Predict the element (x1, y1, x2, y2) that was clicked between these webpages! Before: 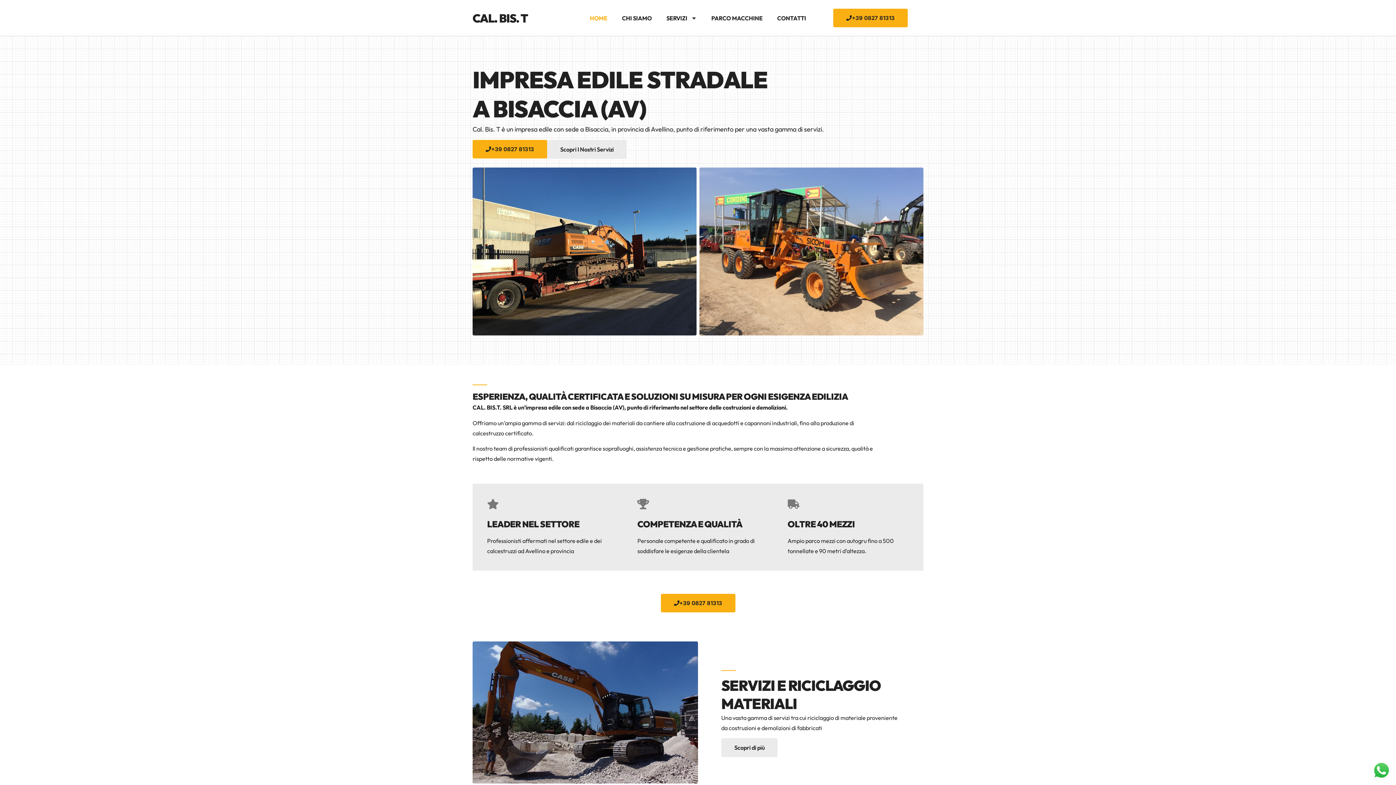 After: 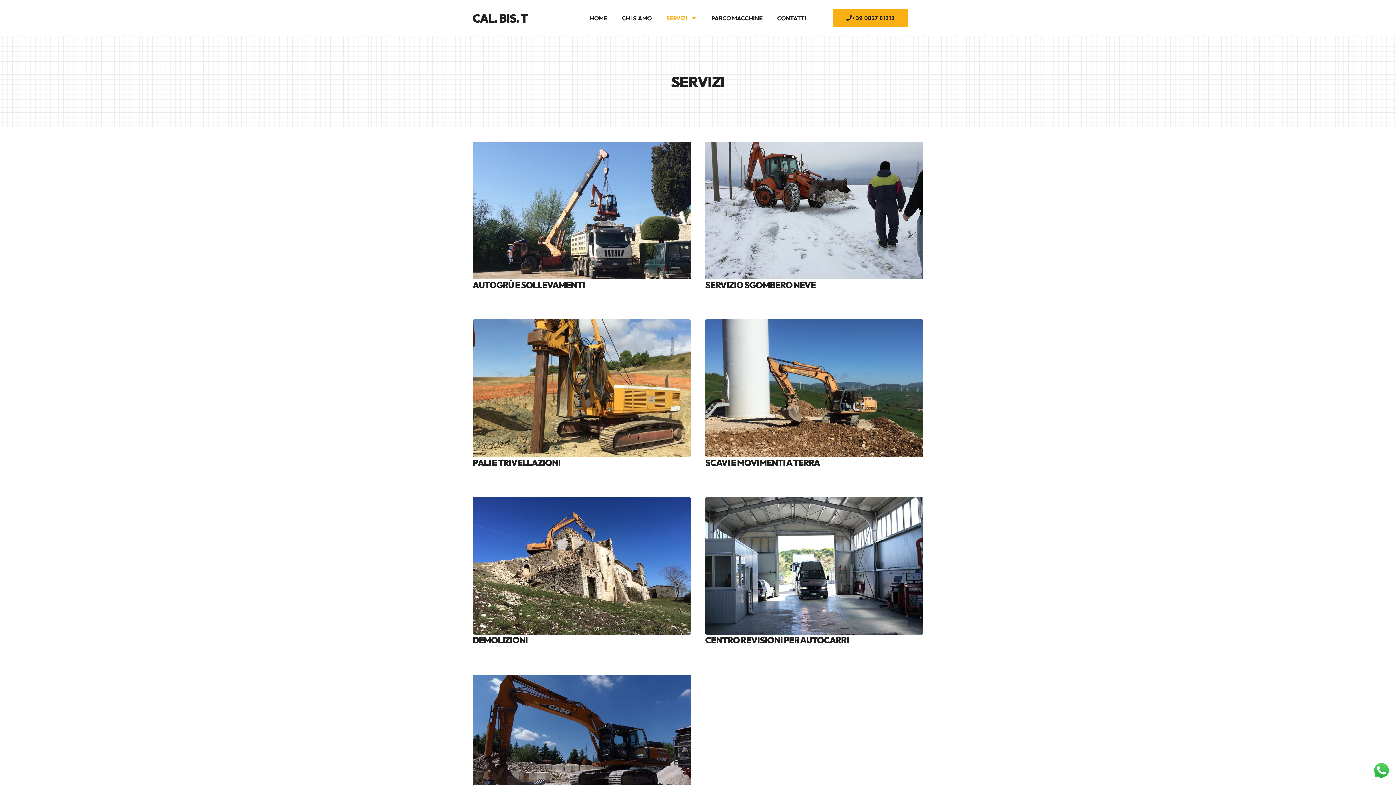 Action: bbox: (547, 140, 627, 159) label: Scopri I Nostri Servizi